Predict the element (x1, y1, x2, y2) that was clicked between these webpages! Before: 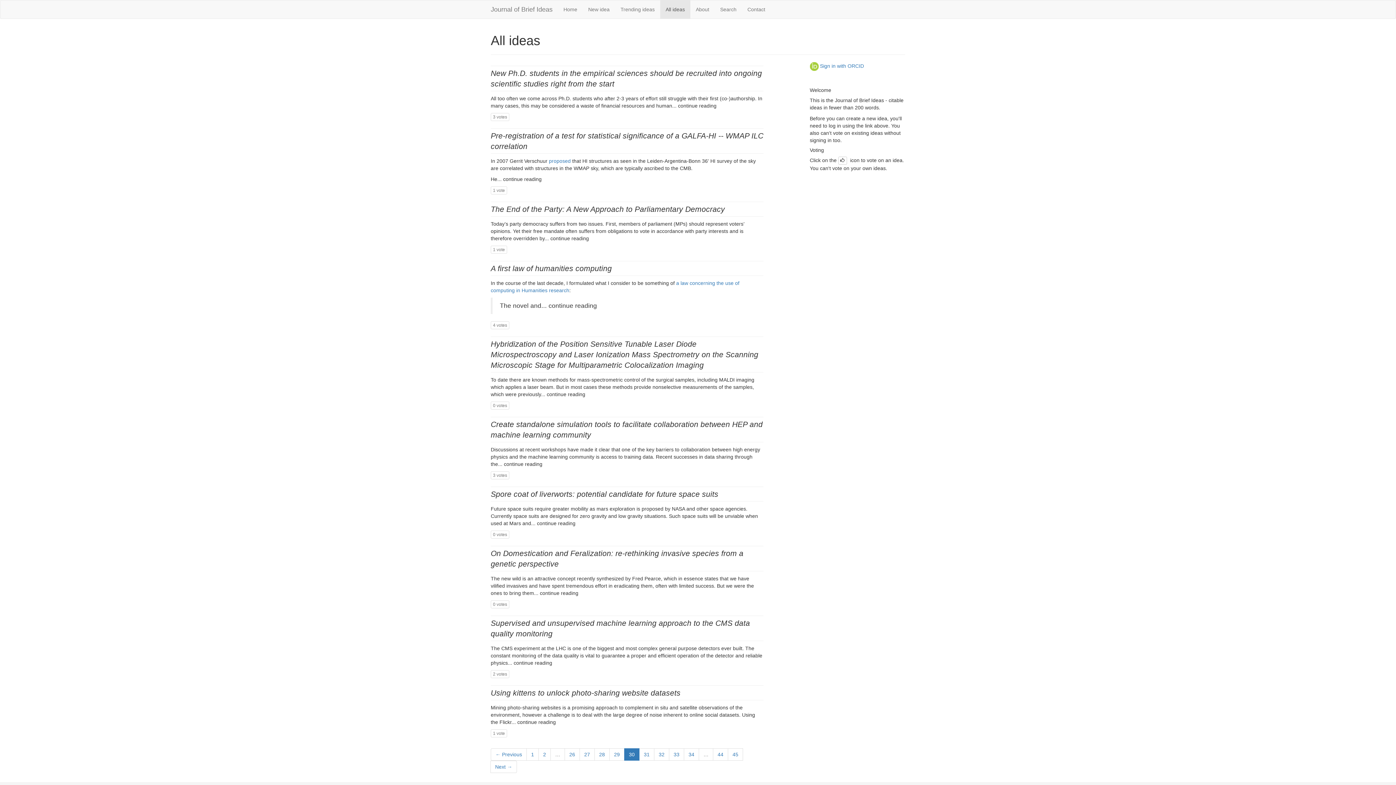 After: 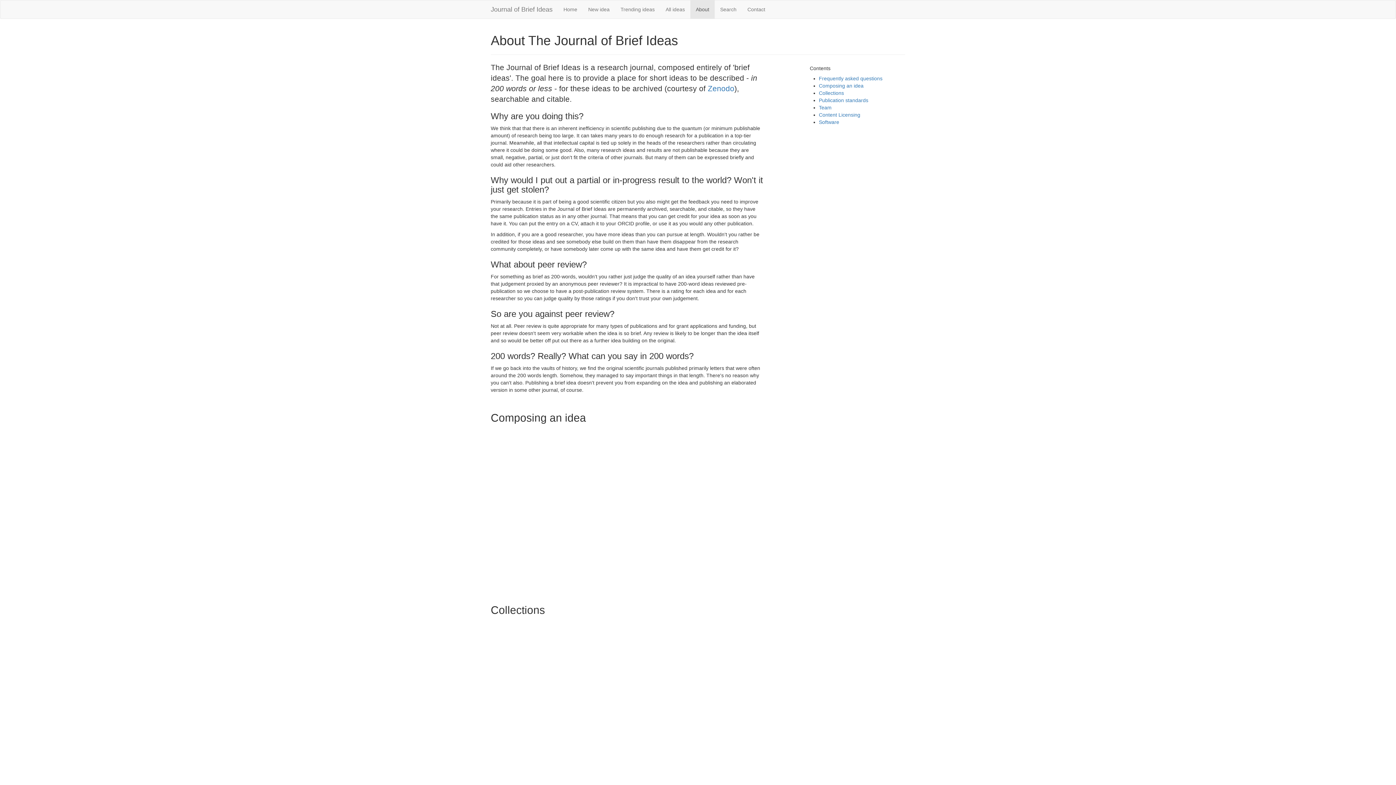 Action: bbox: (690, 0, 714, 18) label: About